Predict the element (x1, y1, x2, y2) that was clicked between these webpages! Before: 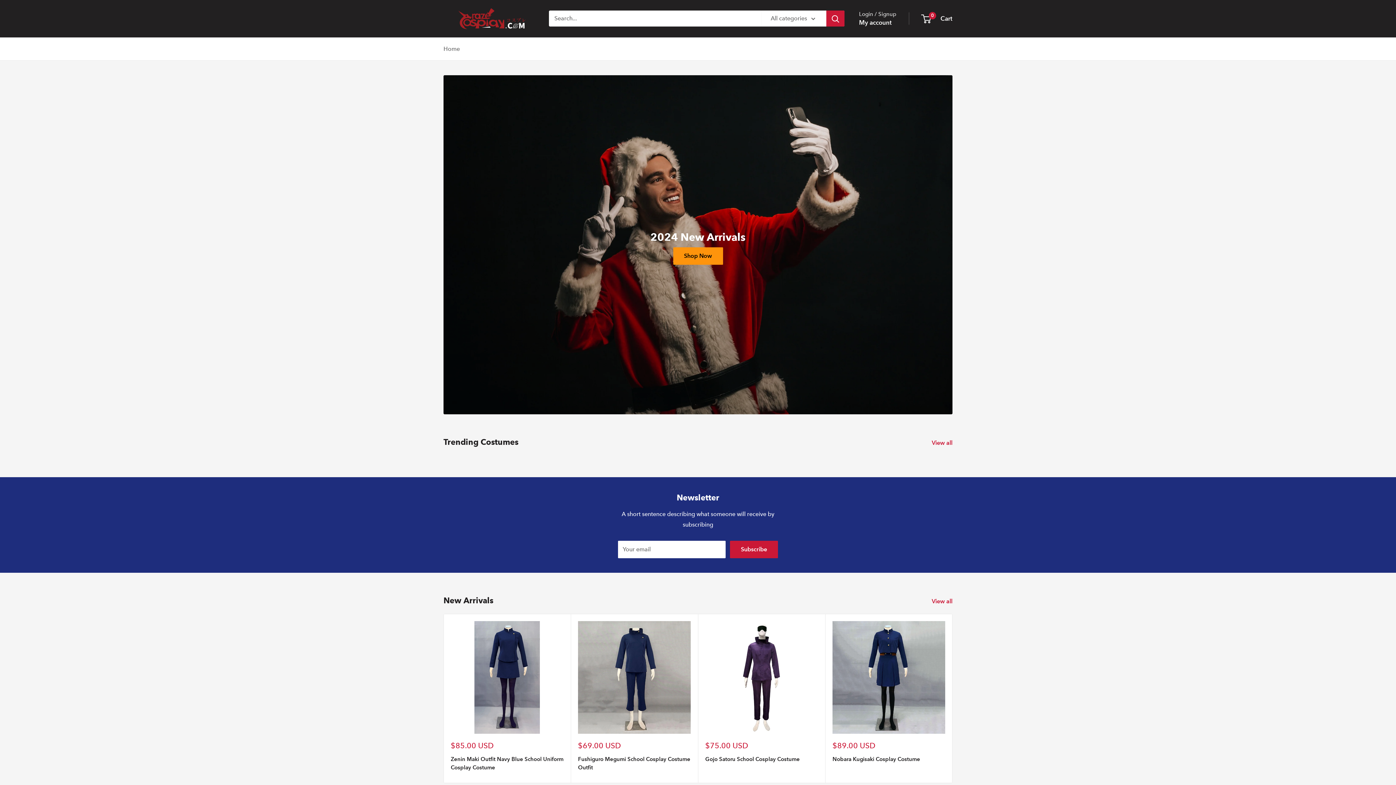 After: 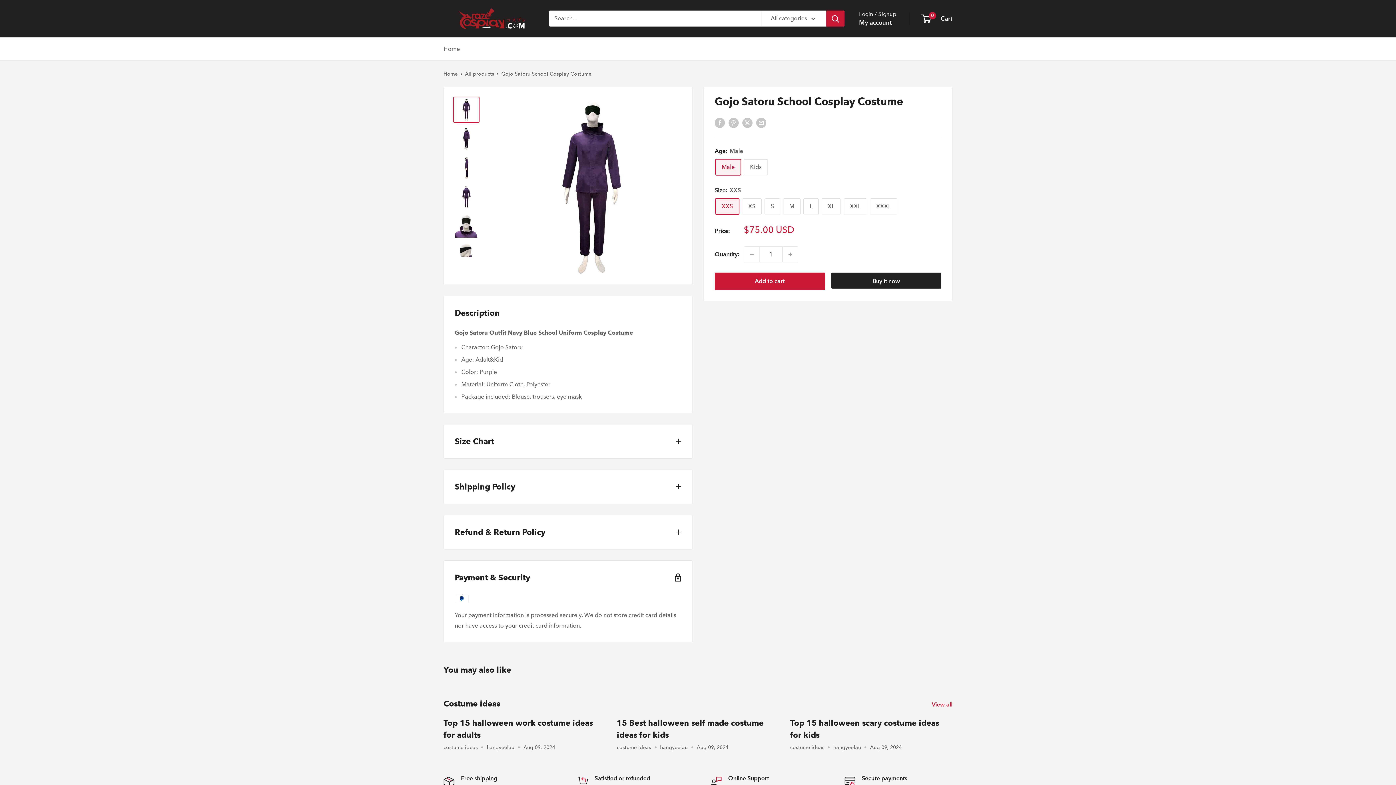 Action: bbox: (705, 621, 818, 734)